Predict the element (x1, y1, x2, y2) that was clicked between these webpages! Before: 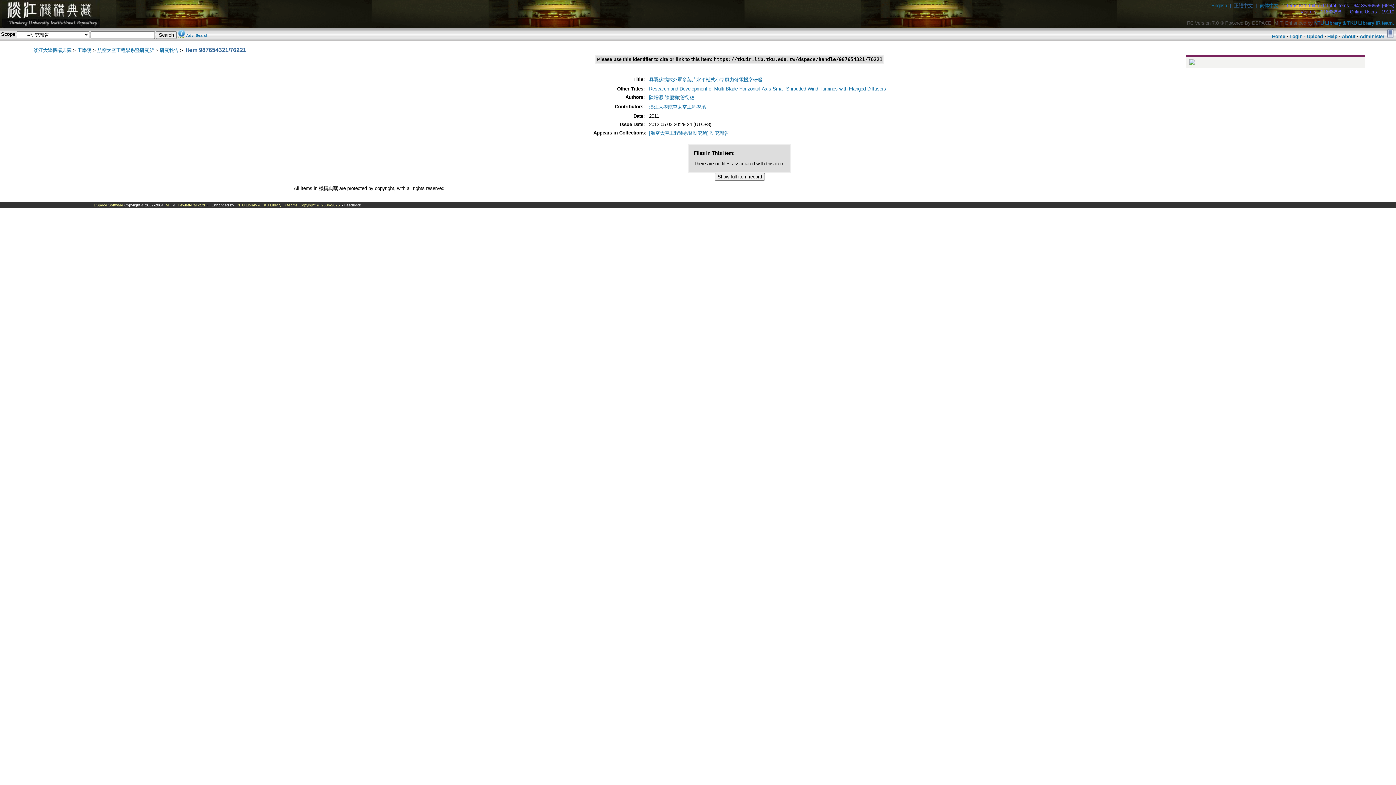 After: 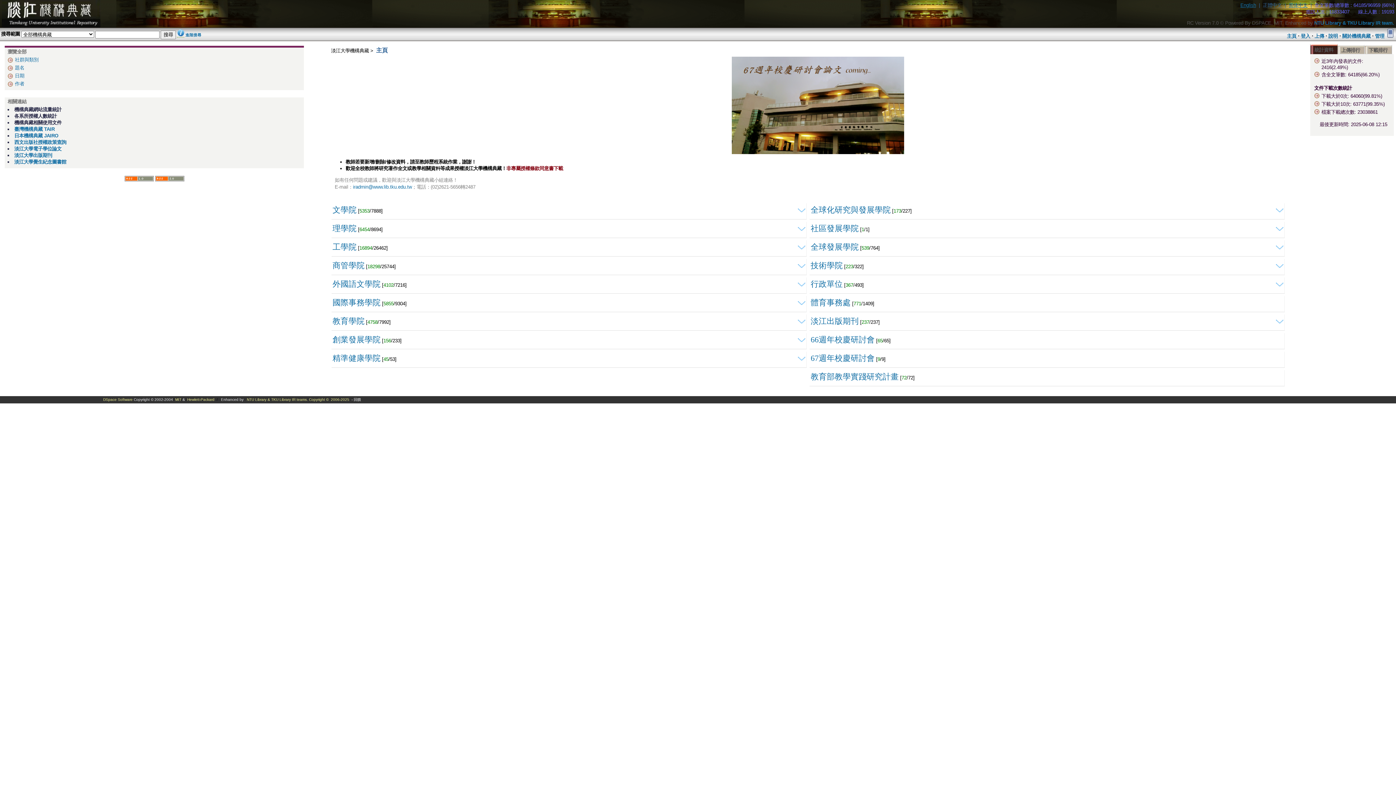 Action: bbox: (0, 23, 102, 28)